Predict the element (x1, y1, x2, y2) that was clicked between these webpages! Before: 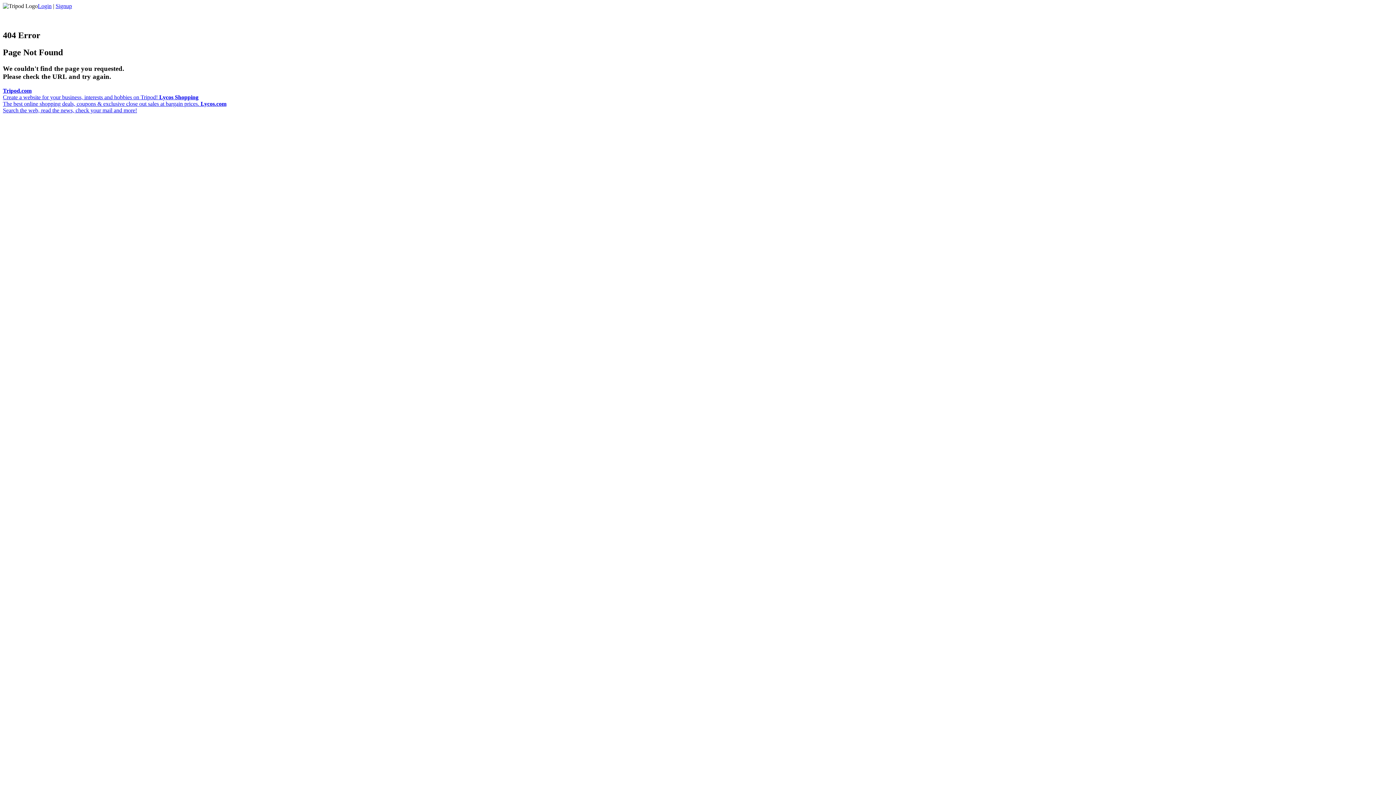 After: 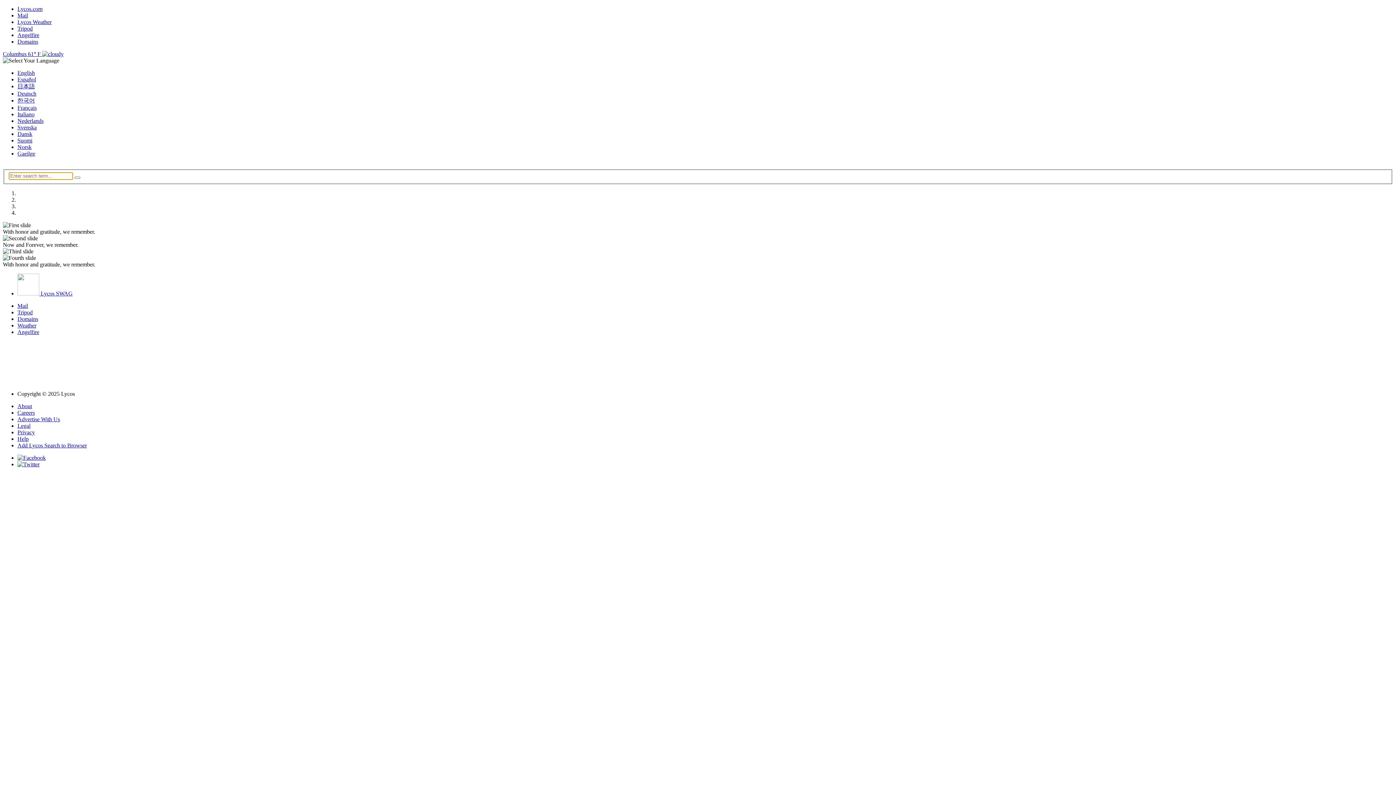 Action: bbox: (2, 100, 226, 113) label: Lycos.com
Search the web, read the news, check your mail and more!